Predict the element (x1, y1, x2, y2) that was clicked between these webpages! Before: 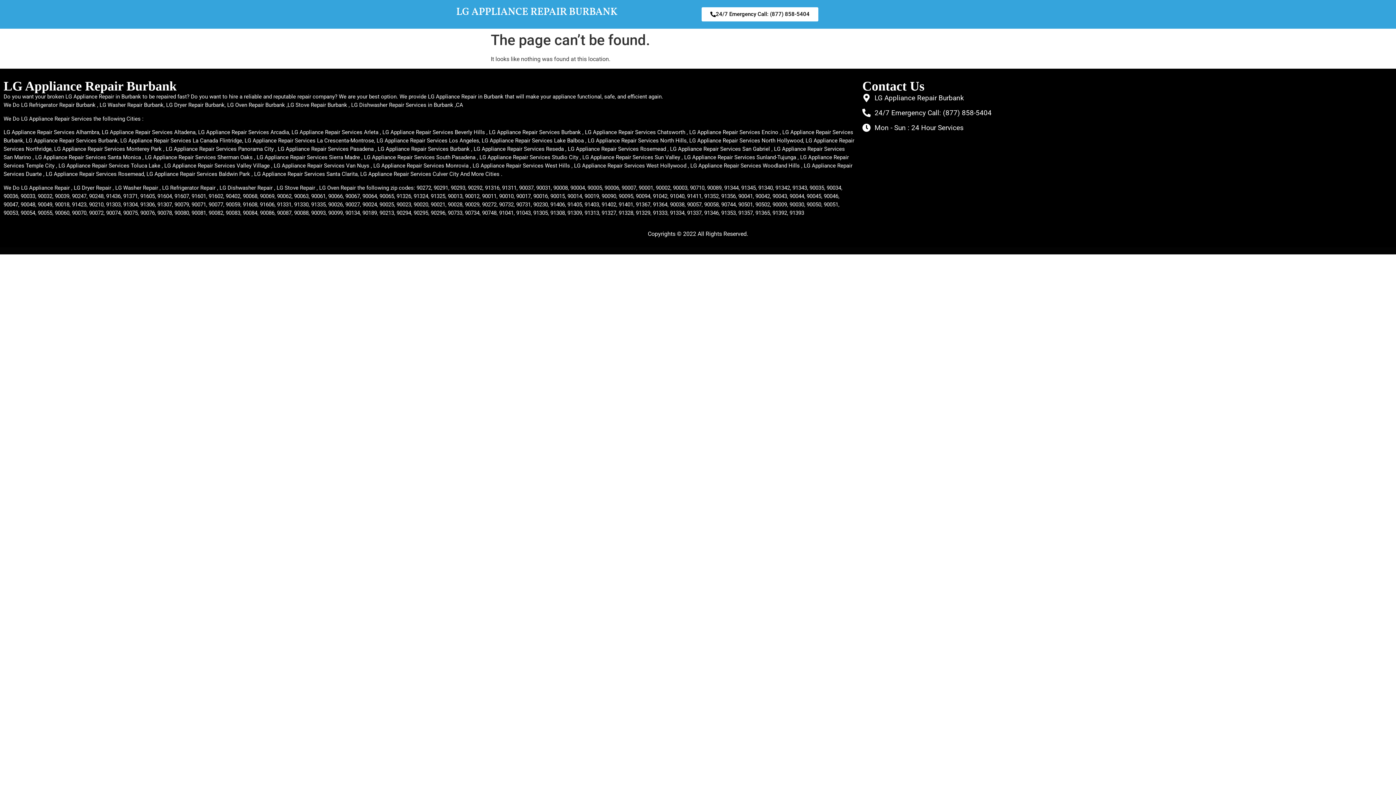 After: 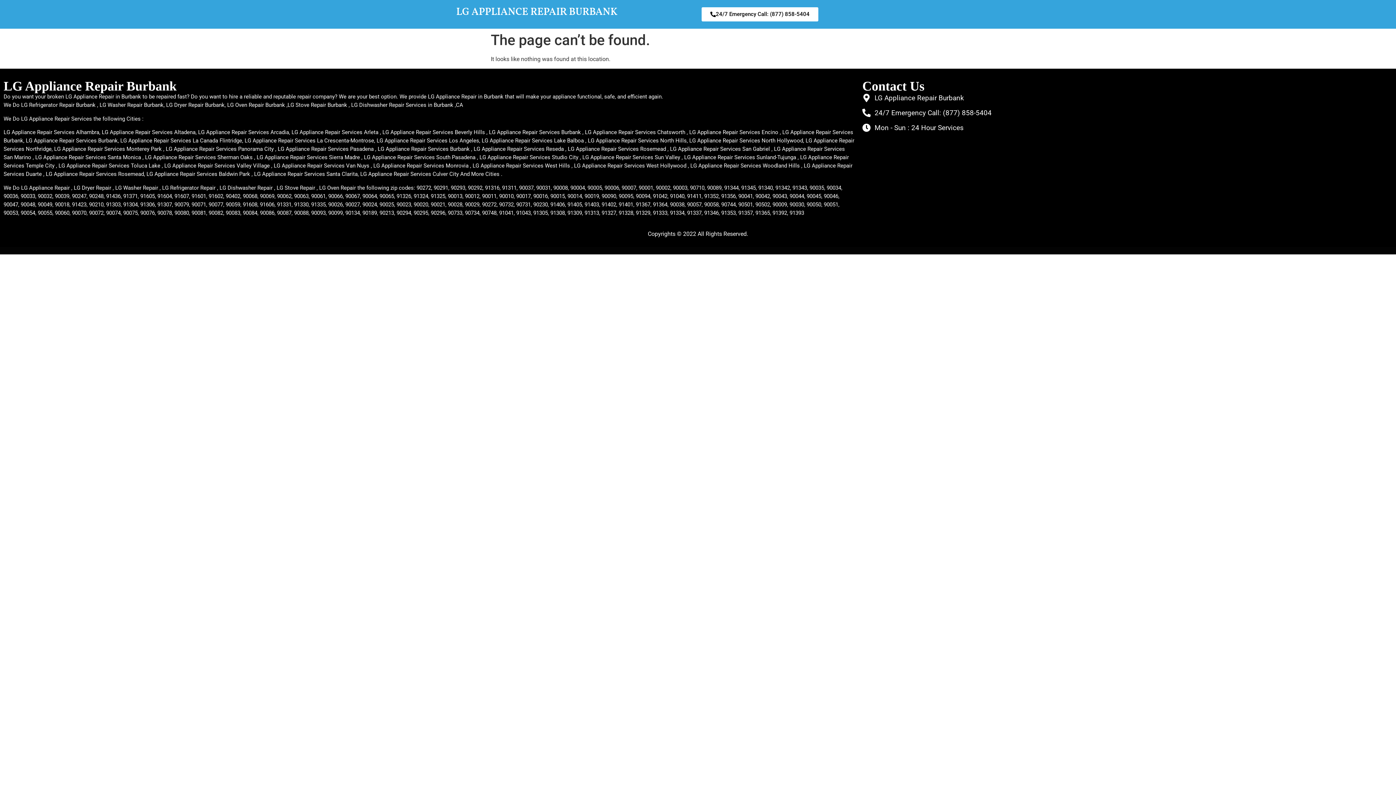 Action: label: 24/7 Emergency Call: (877) 858-5404 bbox: (862, 107, 1392, 118)